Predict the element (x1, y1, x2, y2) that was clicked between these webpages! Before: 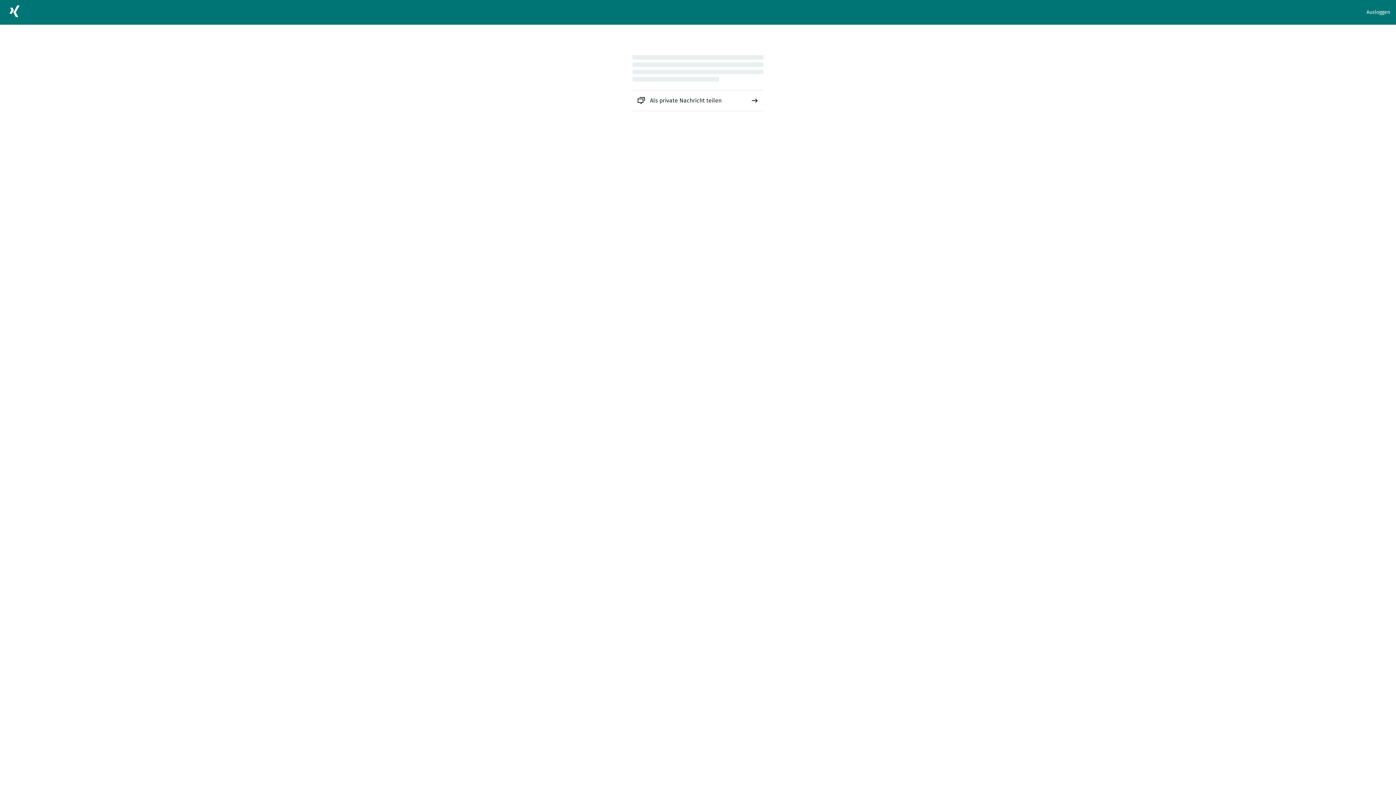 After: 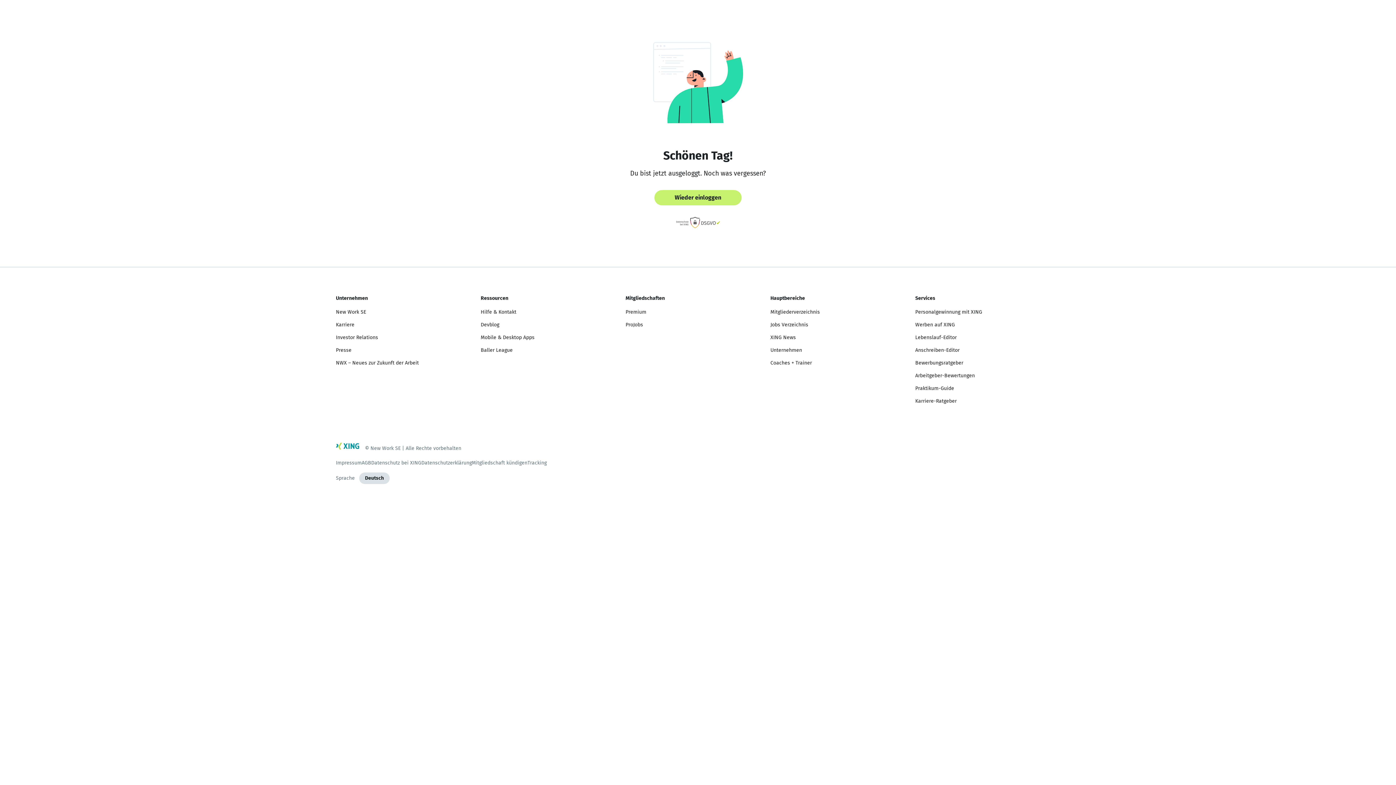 Action: bbox: (1366, 8, 1390, 16) label: Ausloggen